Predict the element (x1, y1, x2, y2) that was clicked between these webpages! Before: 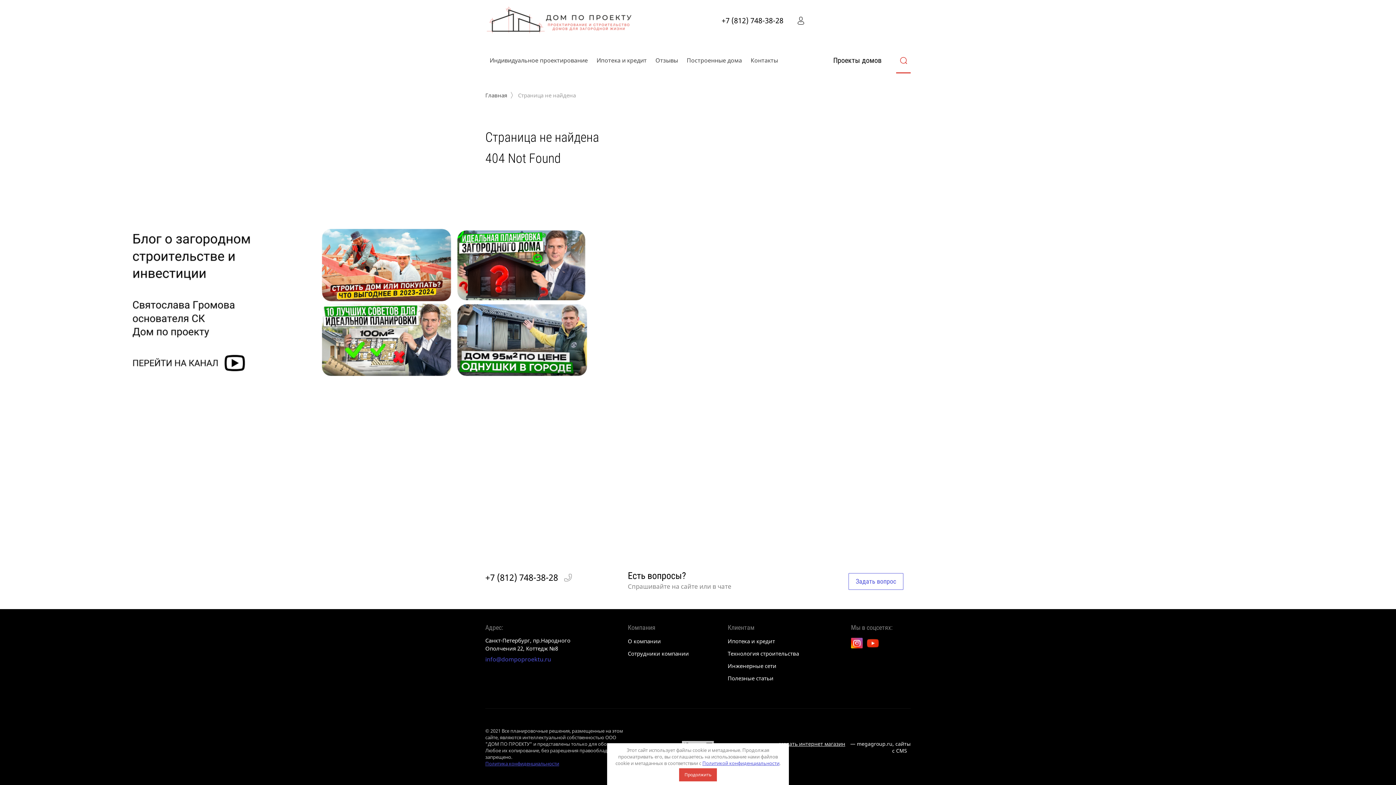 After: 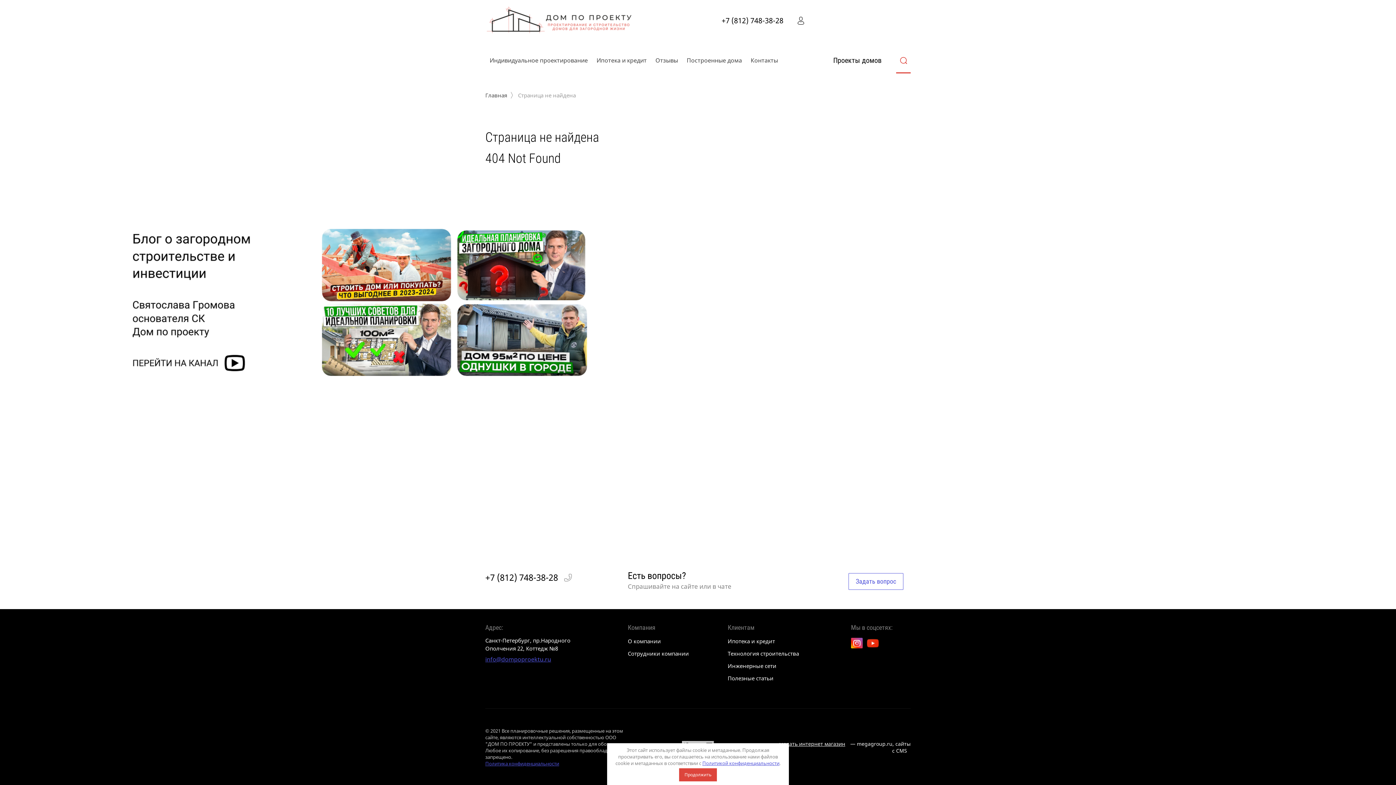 Action: label: info@dompoproektu.ru bbox: (485, 655, 551, 663)